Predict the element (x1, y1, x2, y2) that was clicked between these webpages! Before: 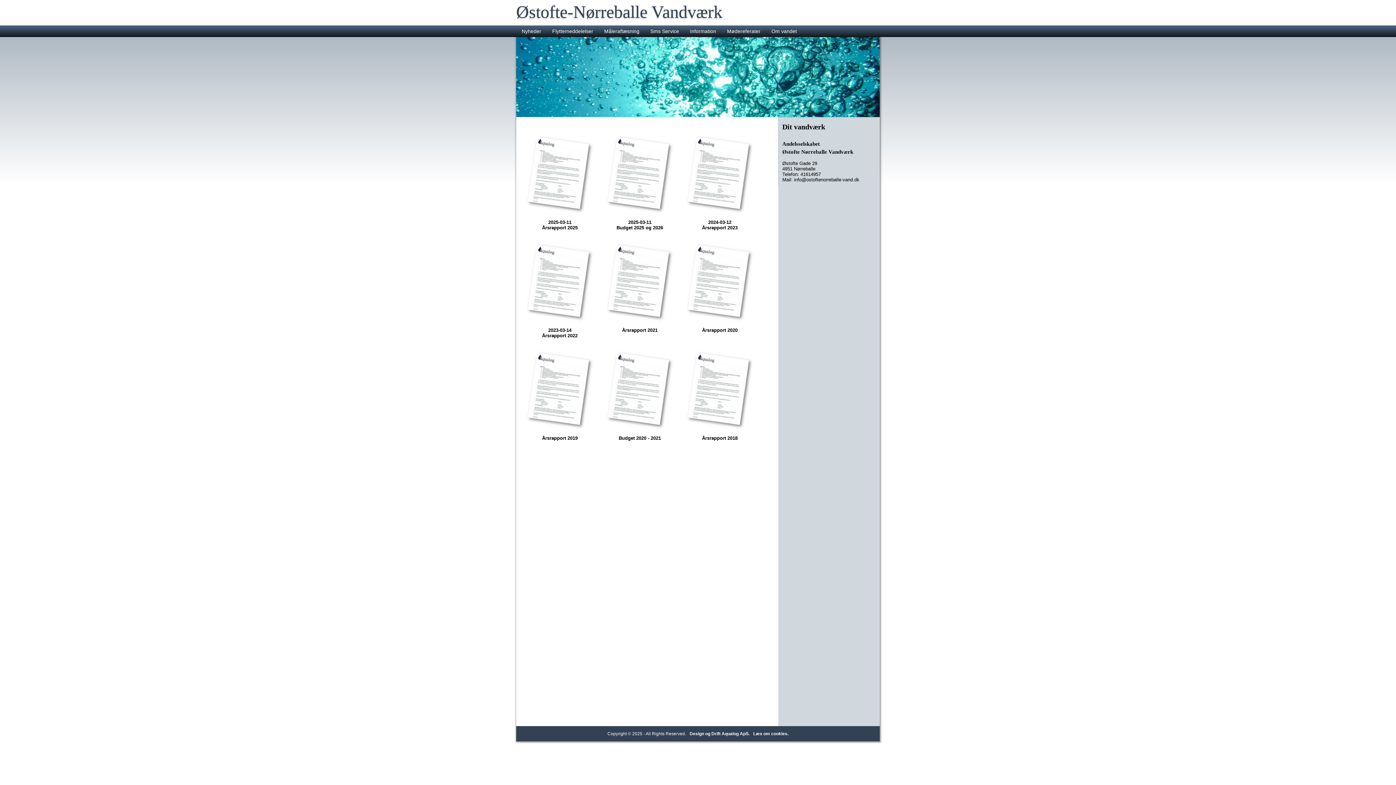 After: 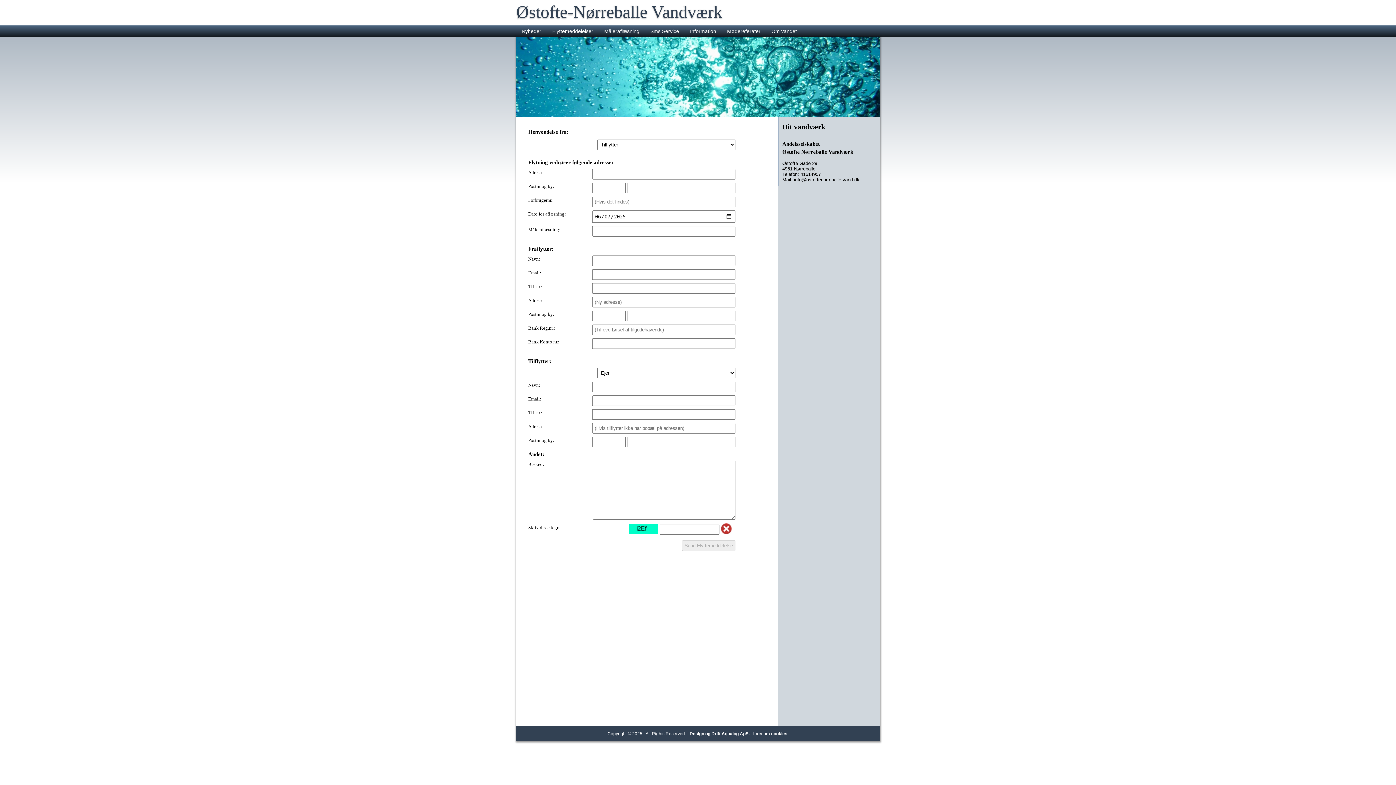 Action: bbox: (546, 25, 598, 37) label: Flyttemeddelelser